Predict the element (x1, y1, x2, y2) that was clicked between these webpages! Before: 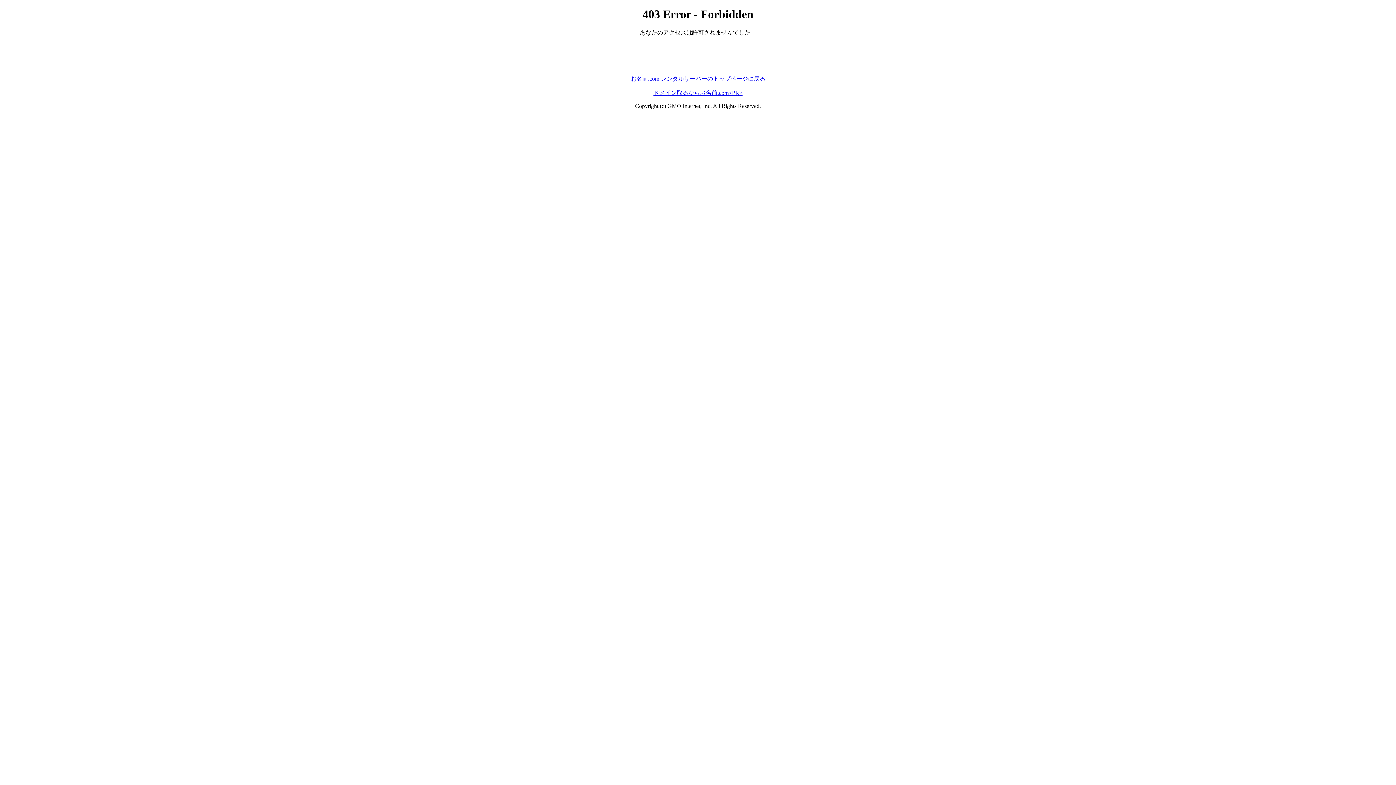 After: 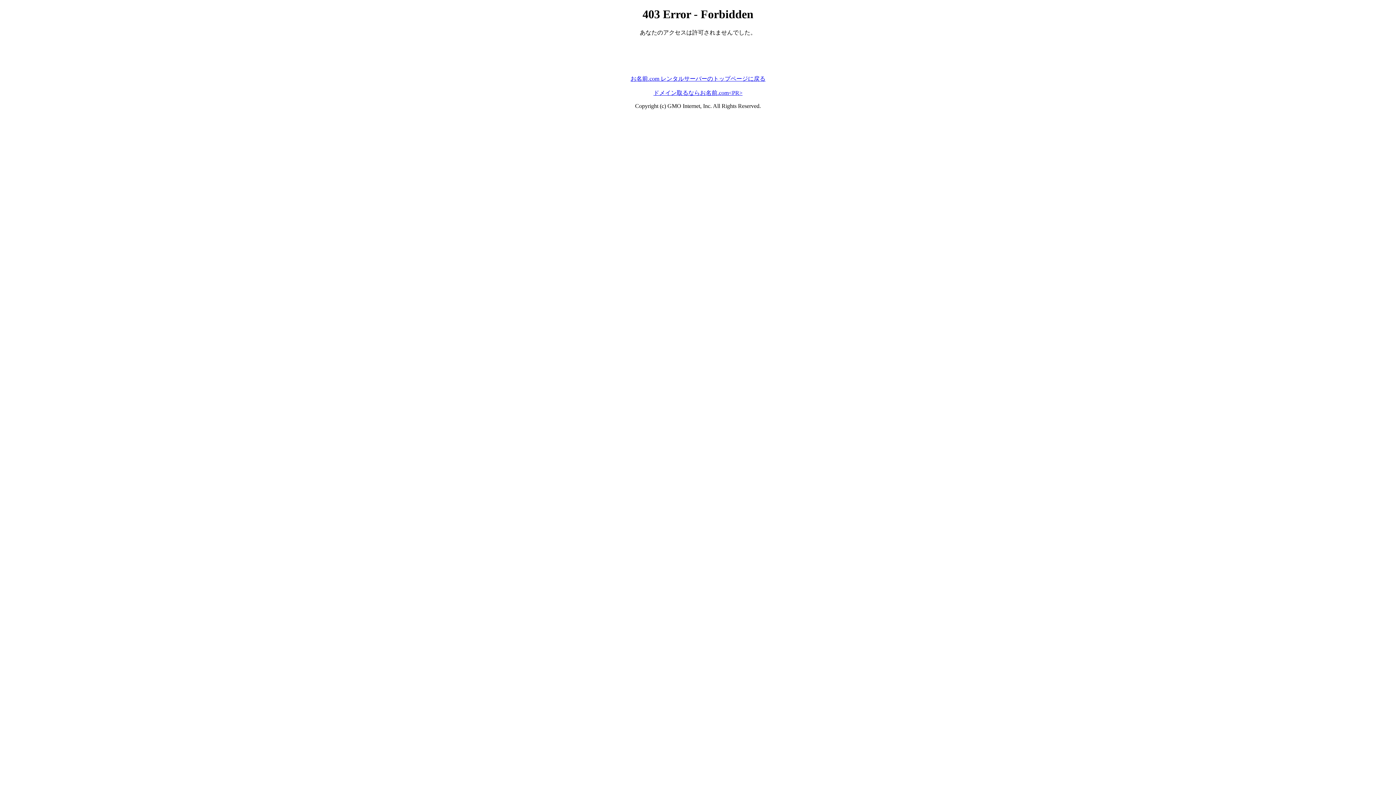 Action: bbox: (653, 89, 742, 95) label: ドメイン取るならお名前.com<PR>